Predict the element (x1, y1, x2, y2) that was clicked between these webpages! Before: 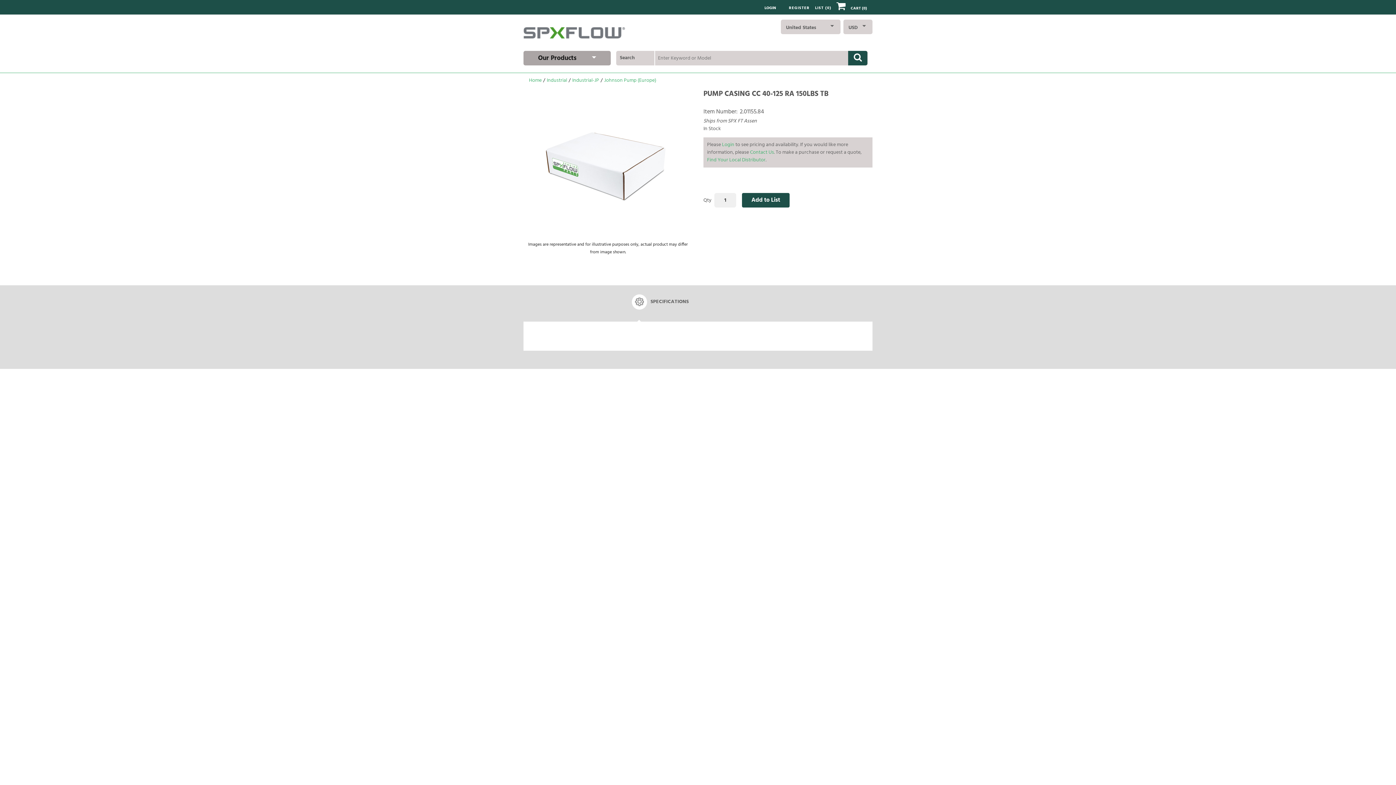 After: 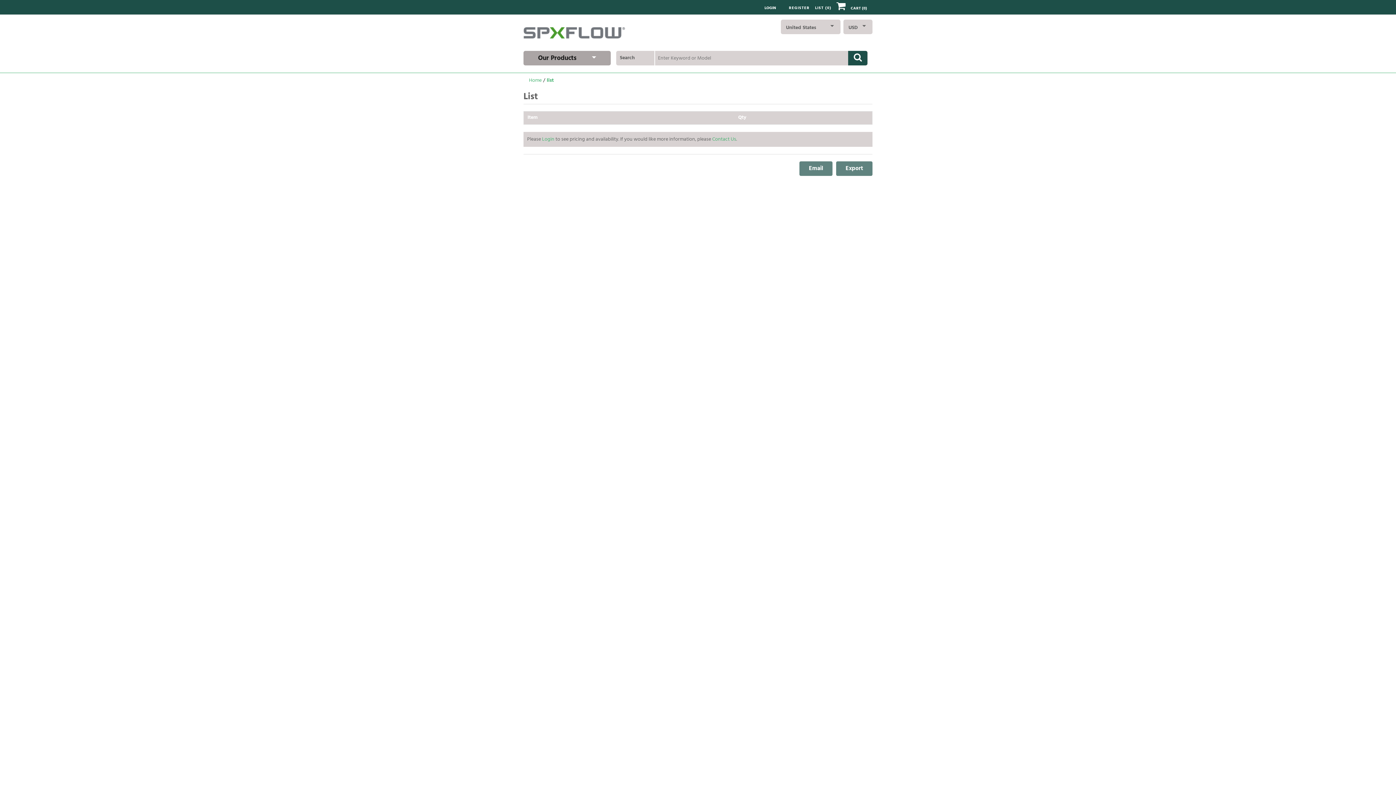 Action: label: LIST (0) bbox: (815, 5, 831, 11)